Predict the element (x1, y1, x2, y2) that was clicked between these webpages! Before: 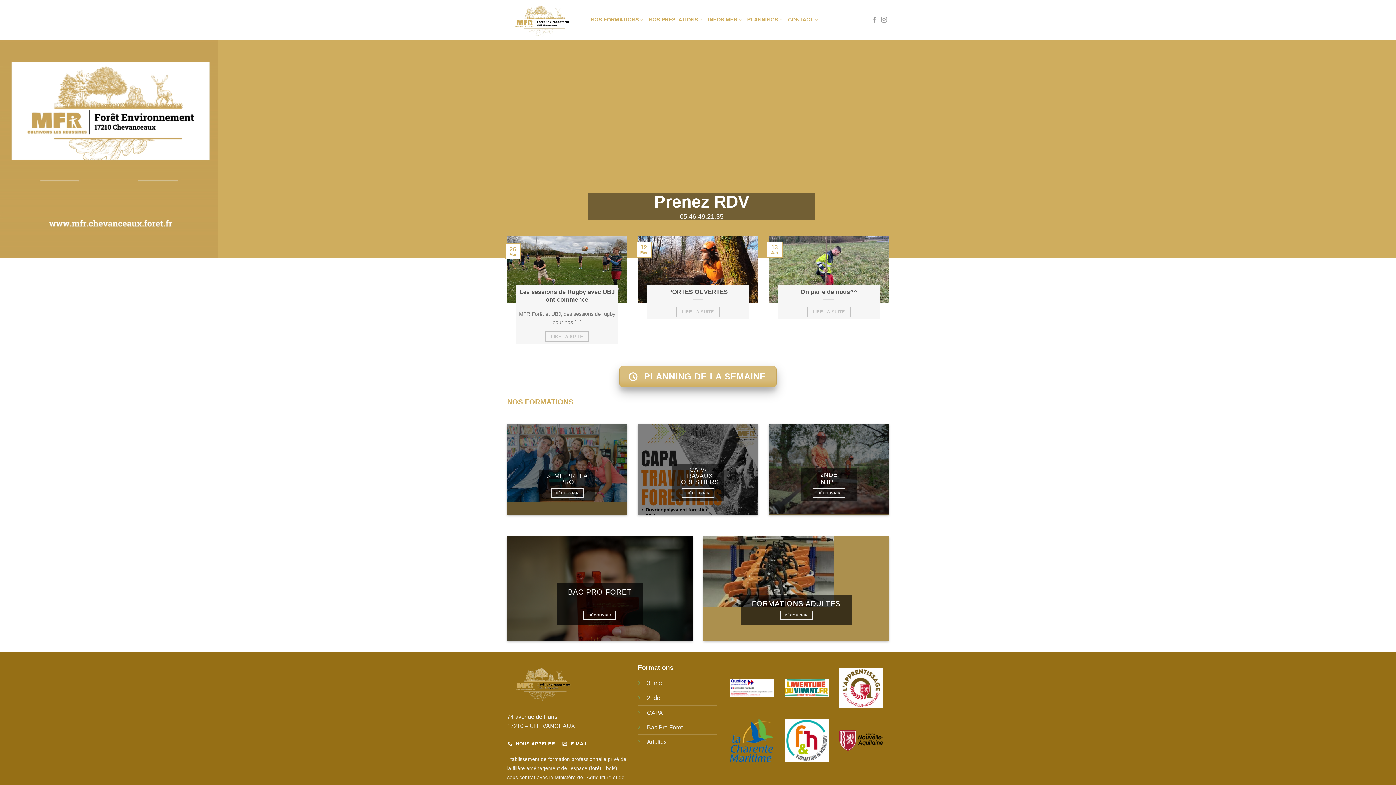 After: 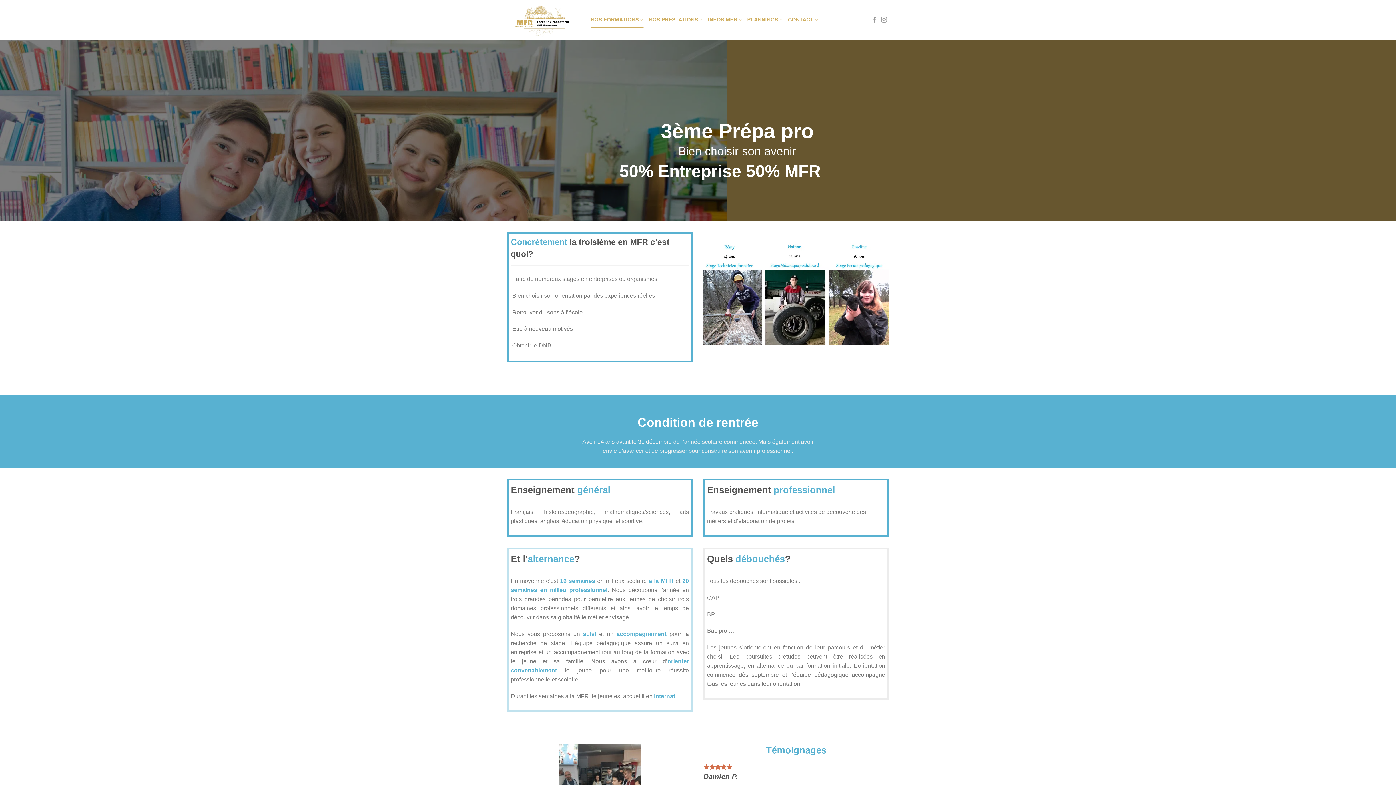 Action: bbox: (647, 680, 662, 686) label: 3eme